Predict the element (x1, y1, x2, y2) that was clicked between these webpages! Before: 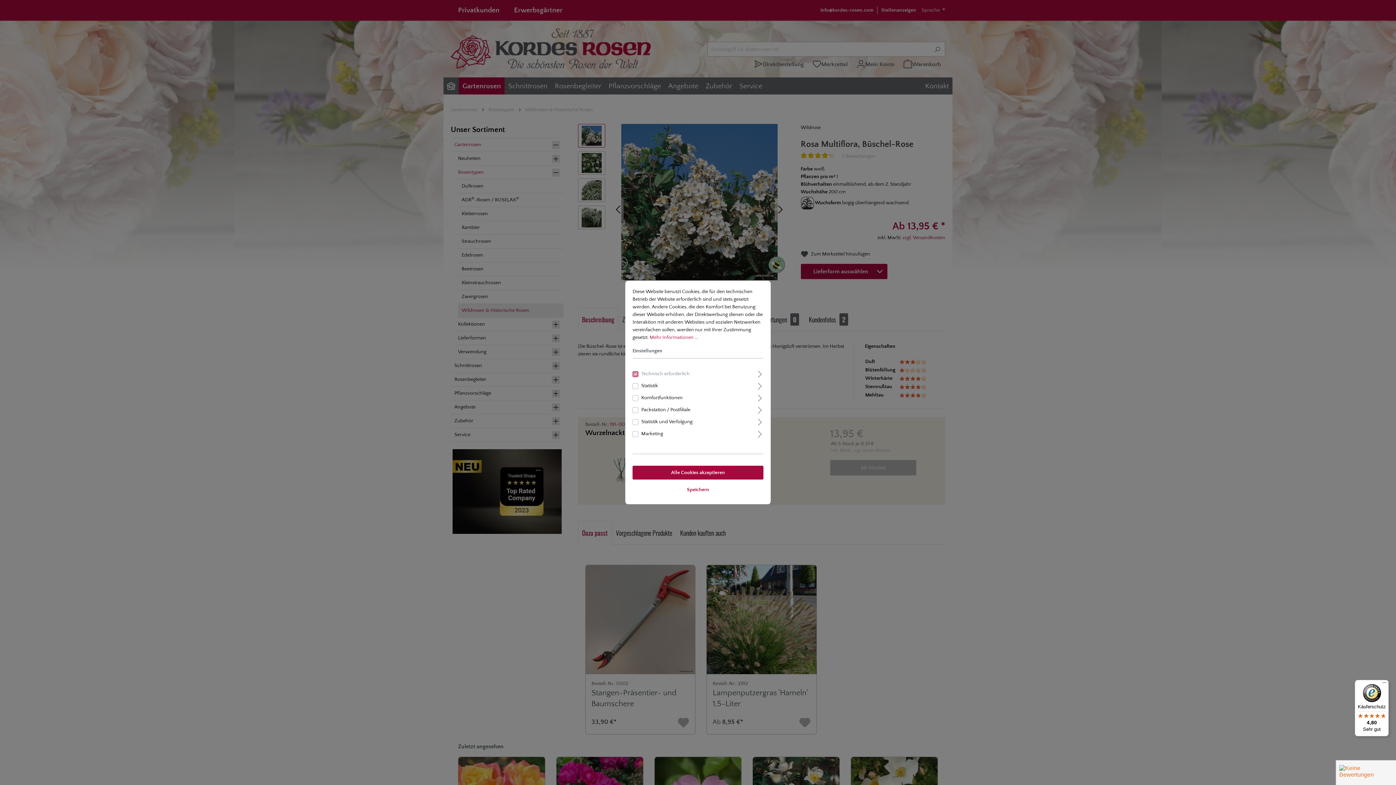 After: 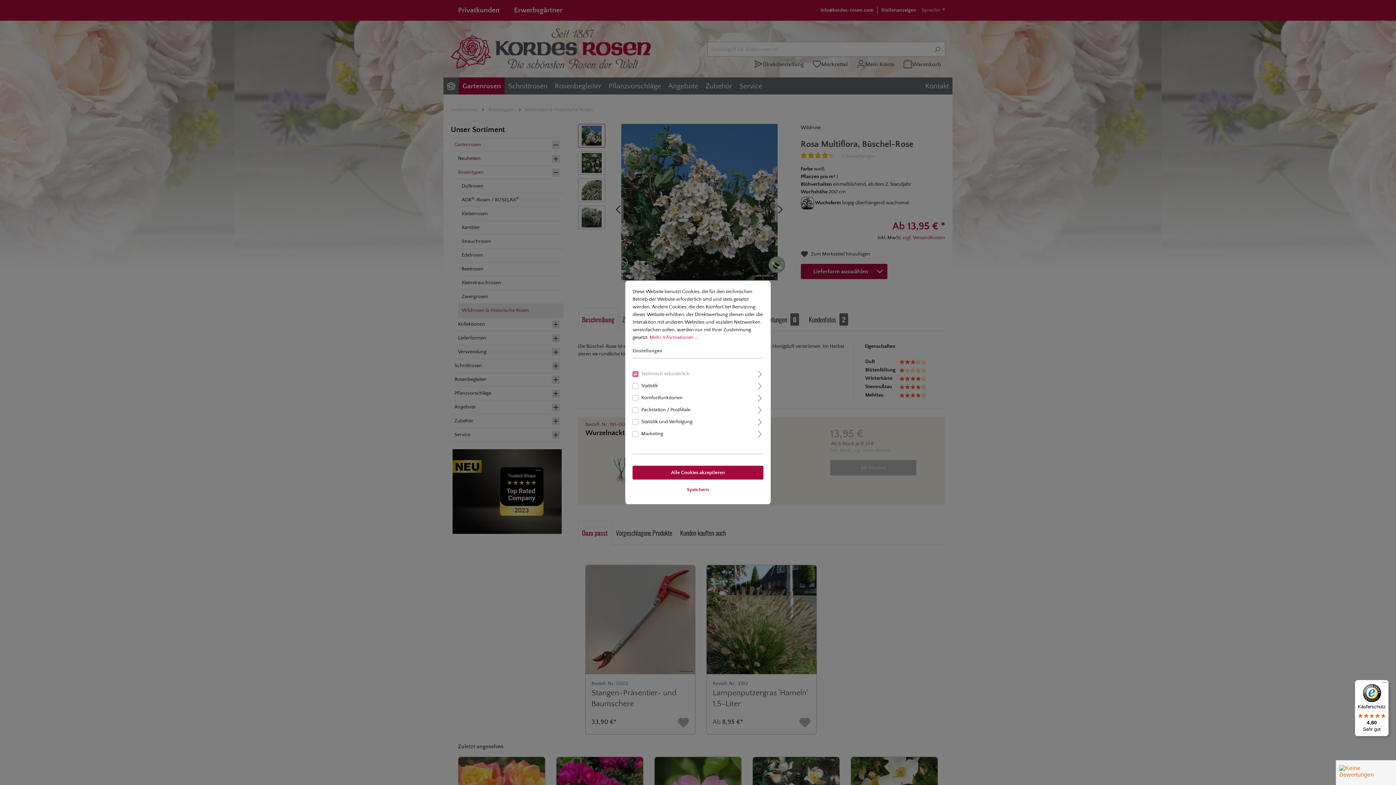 Action: bbox: (1355, 680, 1389, 736) label: Käuferschutz

4,80

Sehr gut